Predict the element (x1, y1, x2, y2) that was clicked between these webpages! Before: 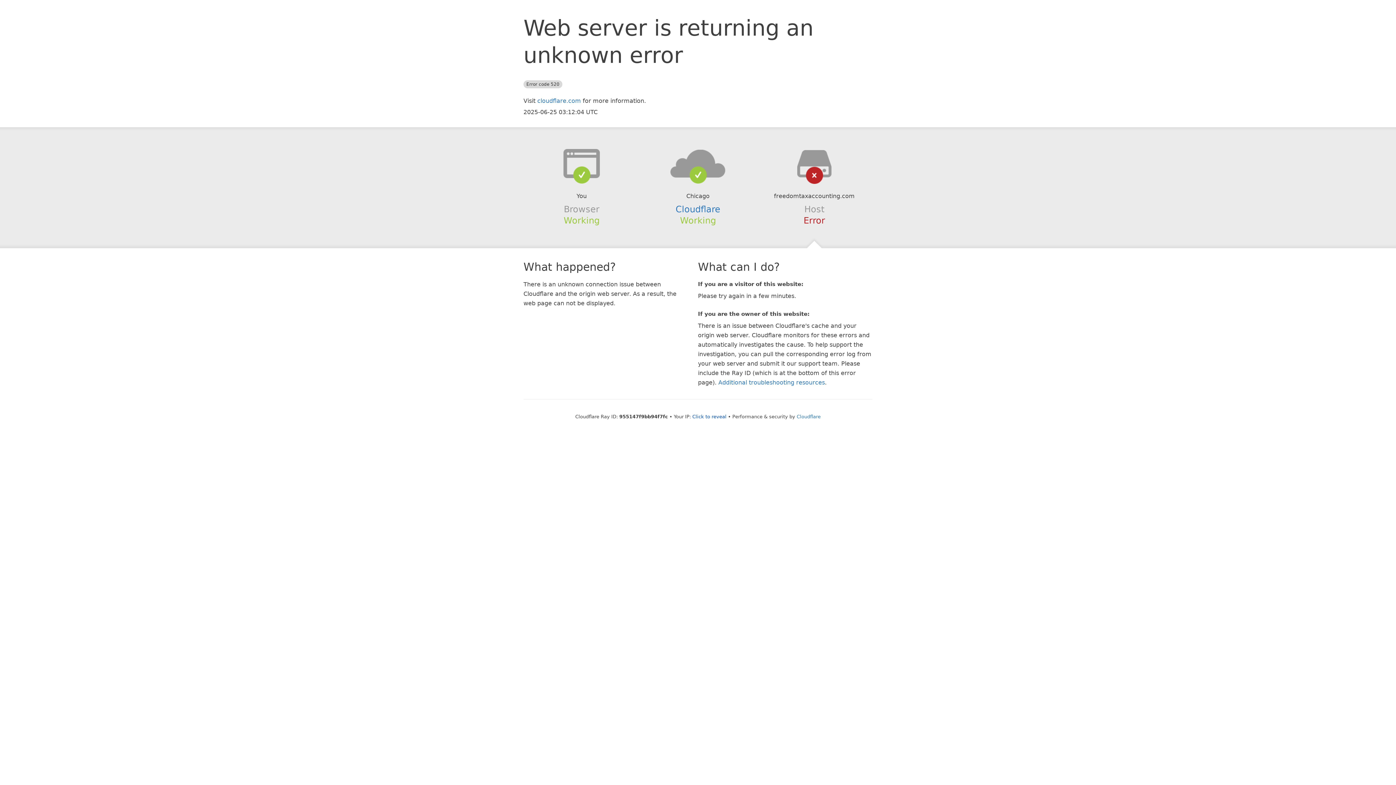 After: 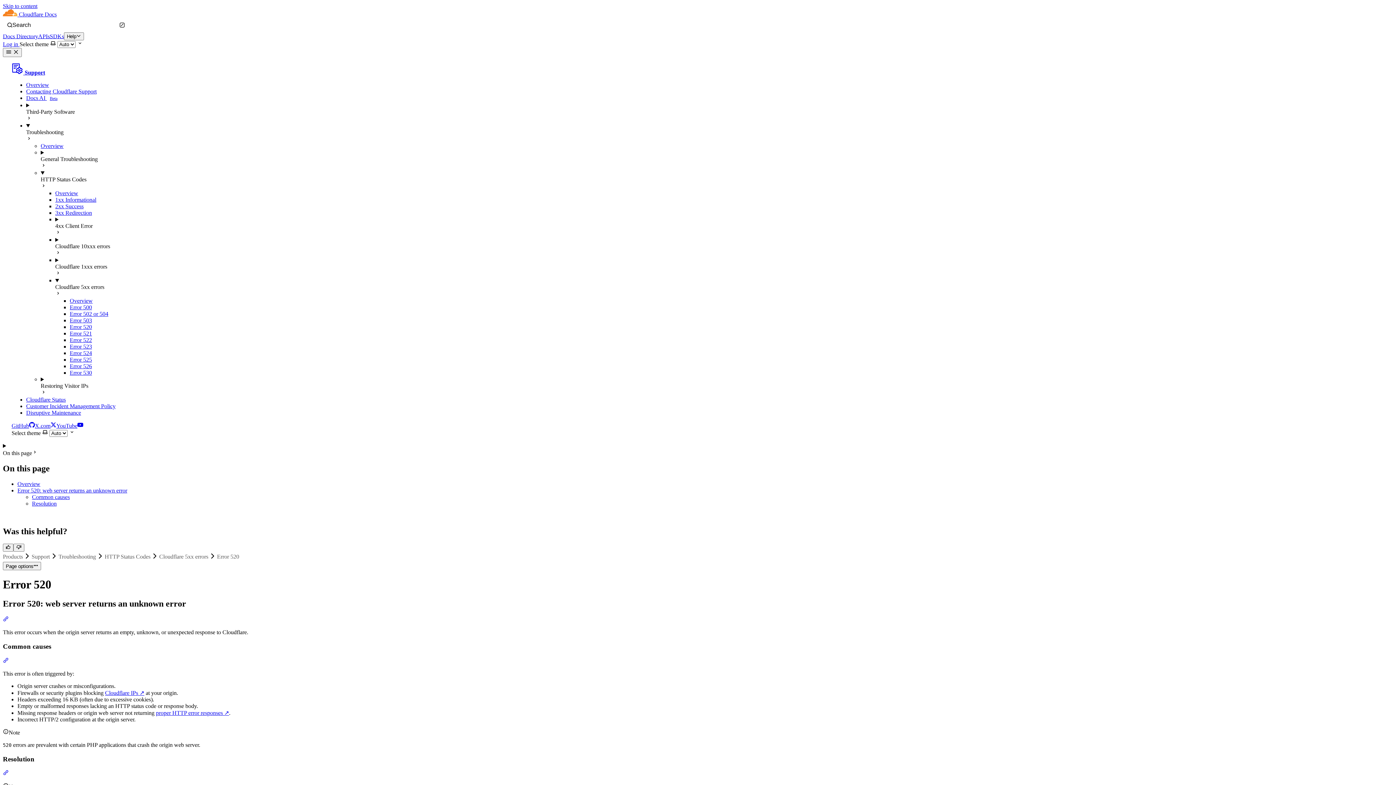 Action: label: Additional troubleshooting resources bbox: (718, 379, 825, 386)